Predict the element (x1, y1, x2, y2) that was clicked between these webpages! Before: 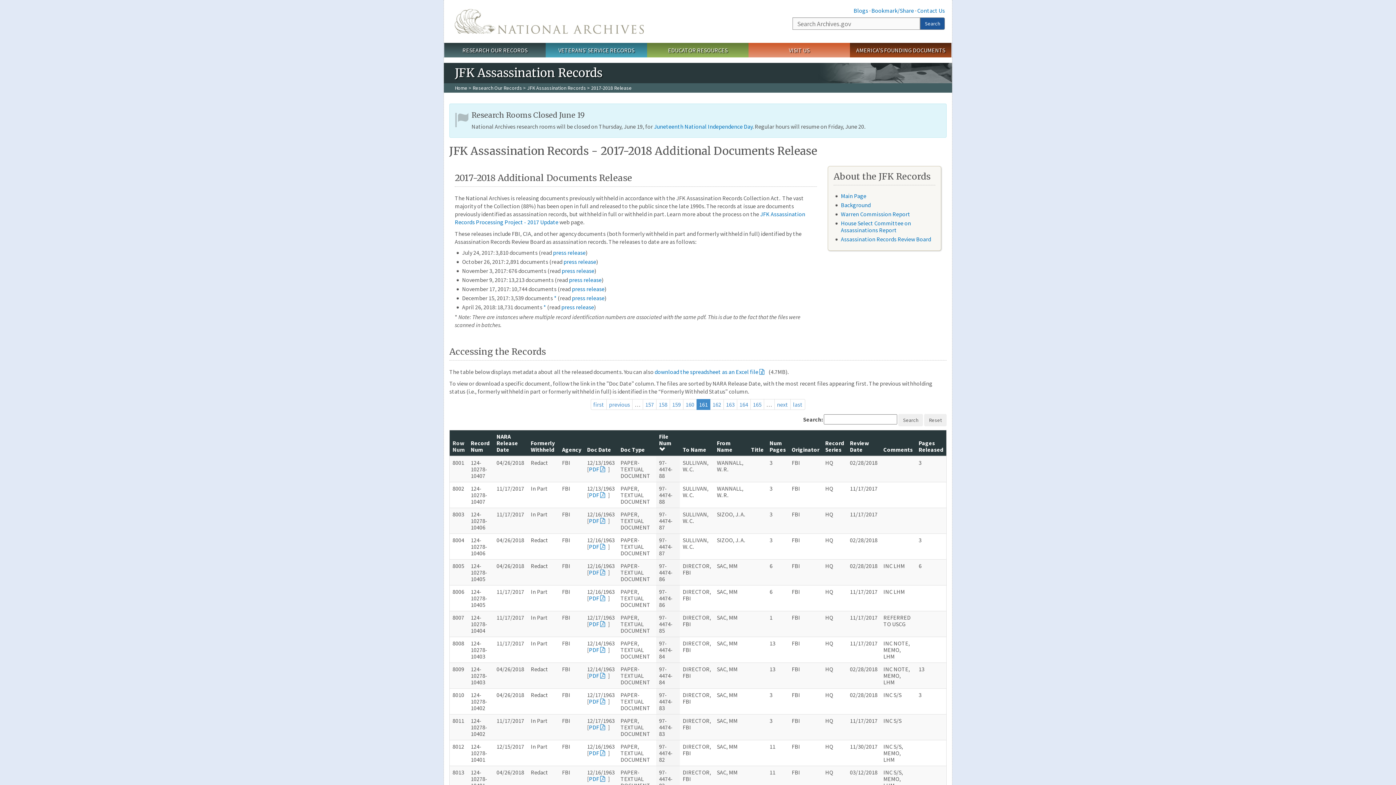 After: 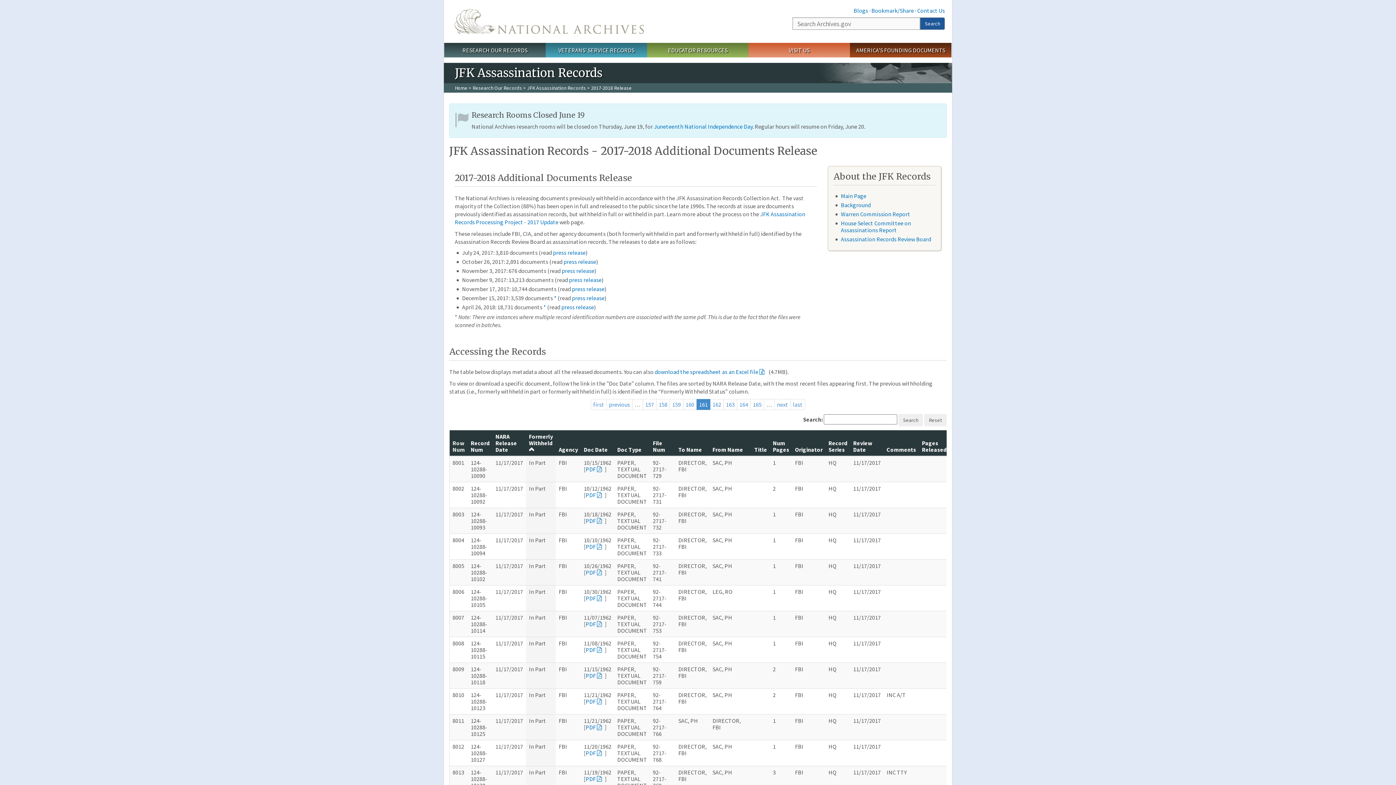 Action: label: Formerly Withheld bbox: (530, 439, 554, 453)